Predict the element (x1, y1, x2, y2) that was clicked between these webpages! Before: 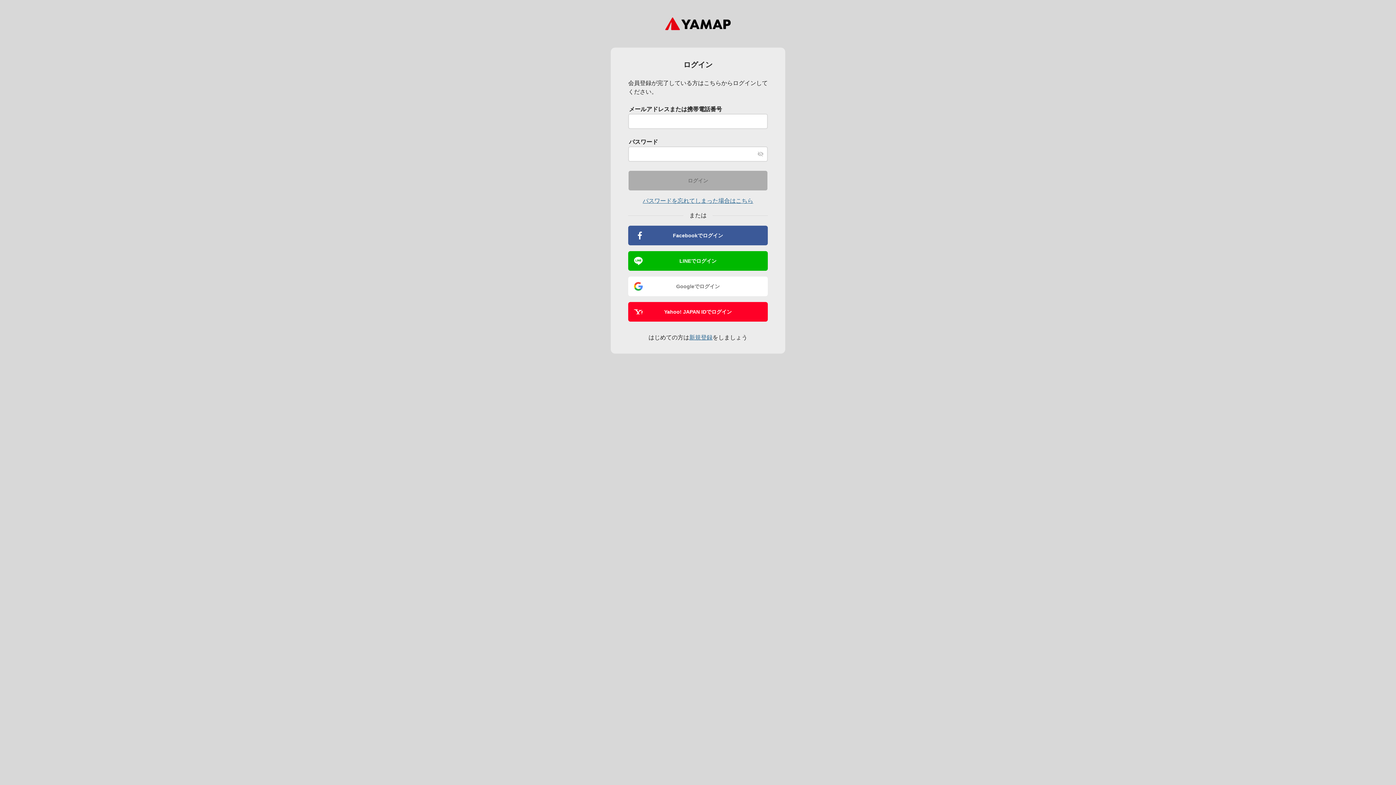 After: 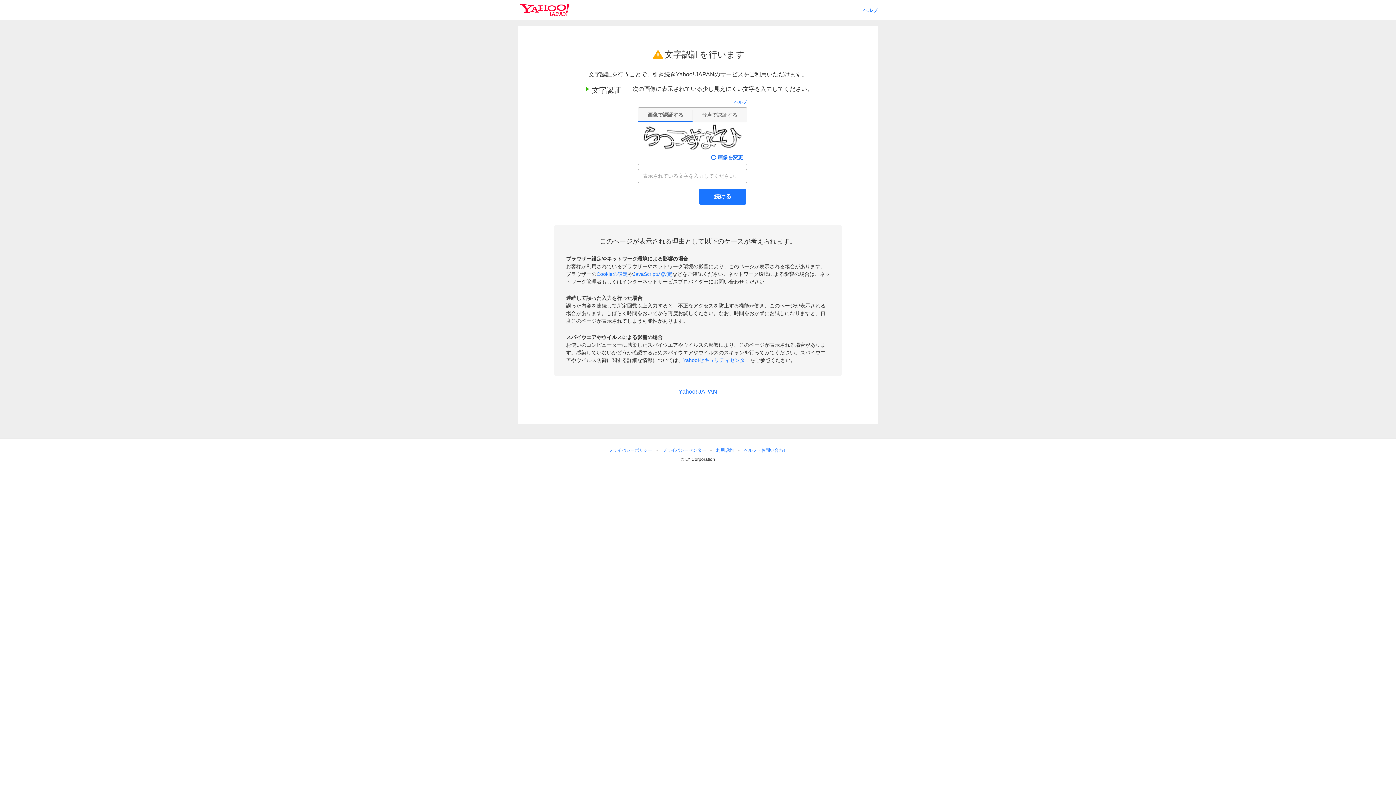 Action: bbox: (628, 302, 768, 321) label: Yahoo! JAPAN IDでログイン